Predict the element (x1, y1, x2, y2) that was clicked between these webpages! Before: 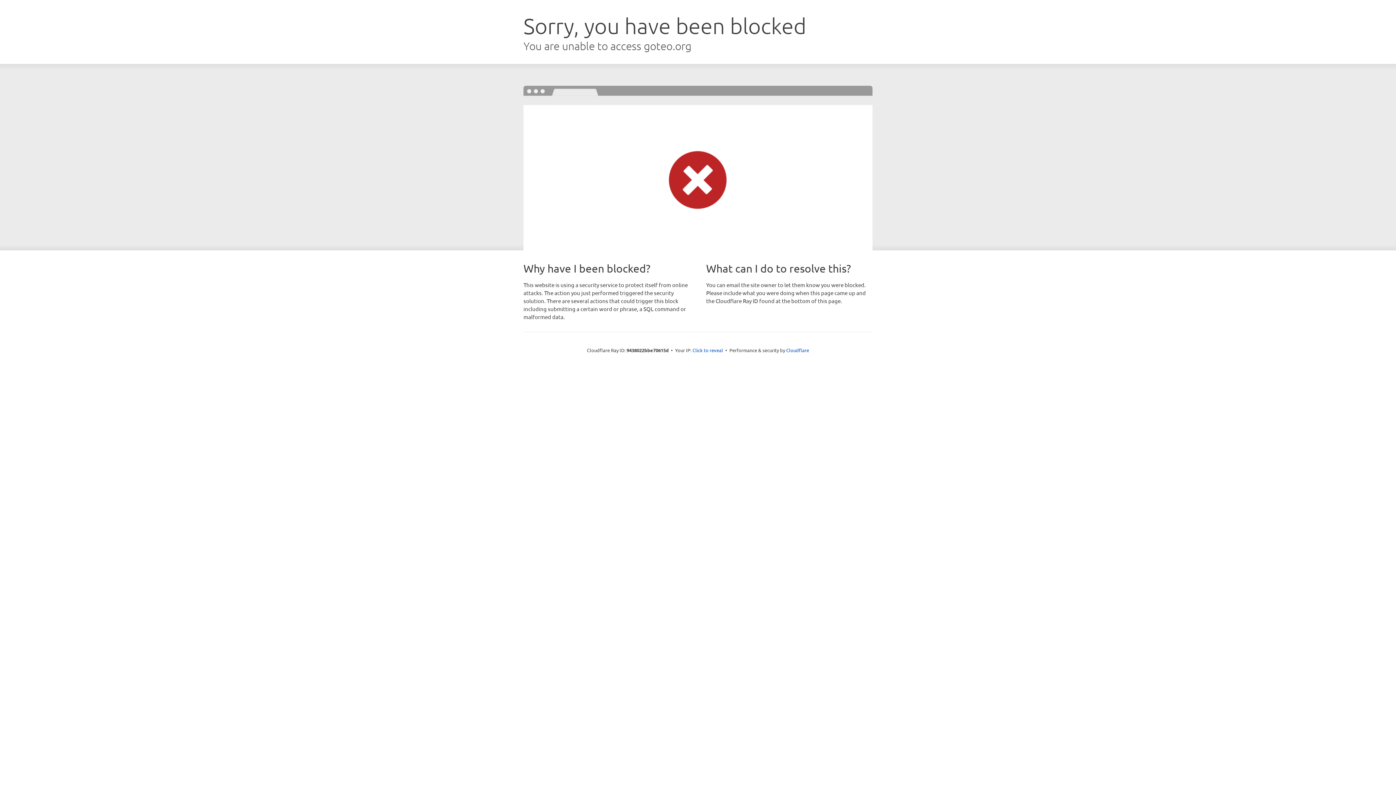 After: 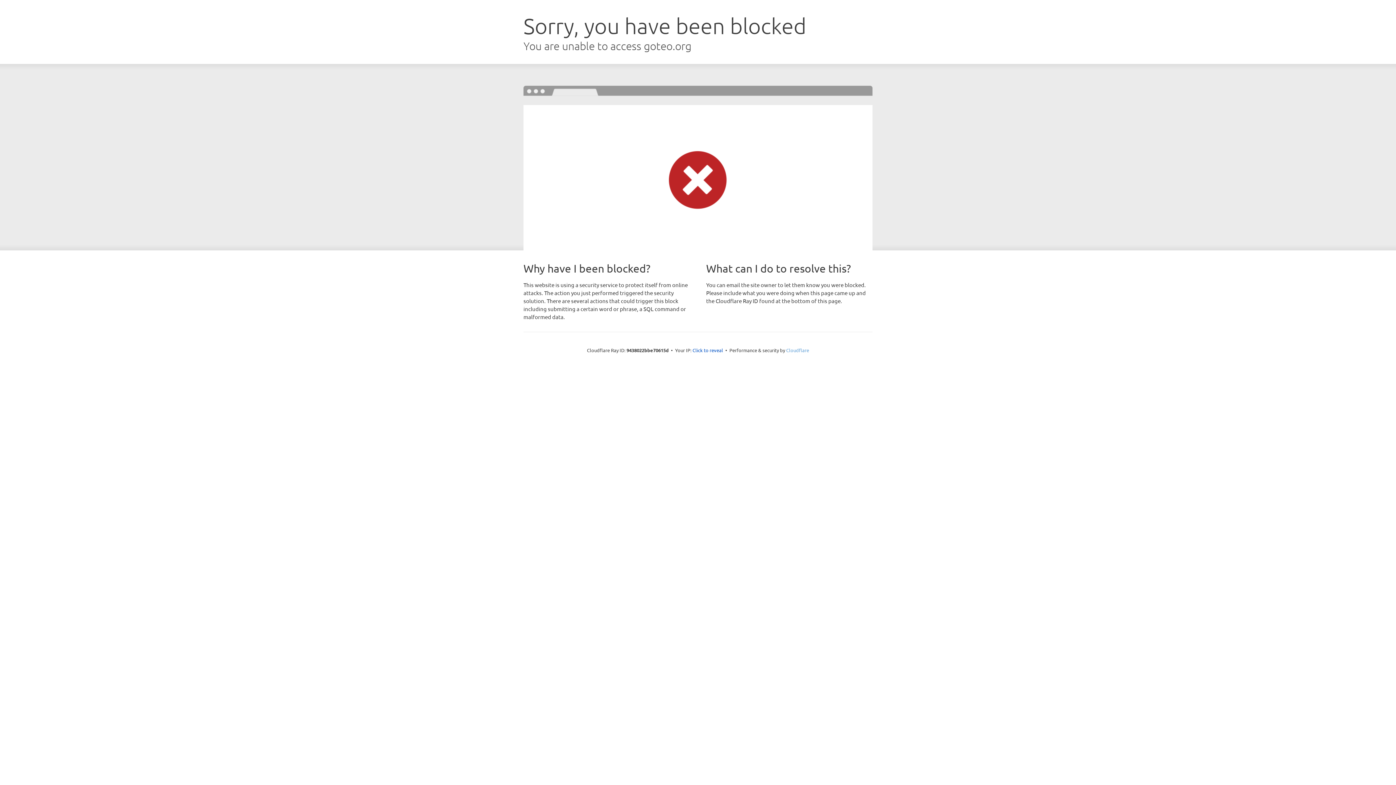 Action: bbox: (786, 347, 809, 353) label: Cloudflare